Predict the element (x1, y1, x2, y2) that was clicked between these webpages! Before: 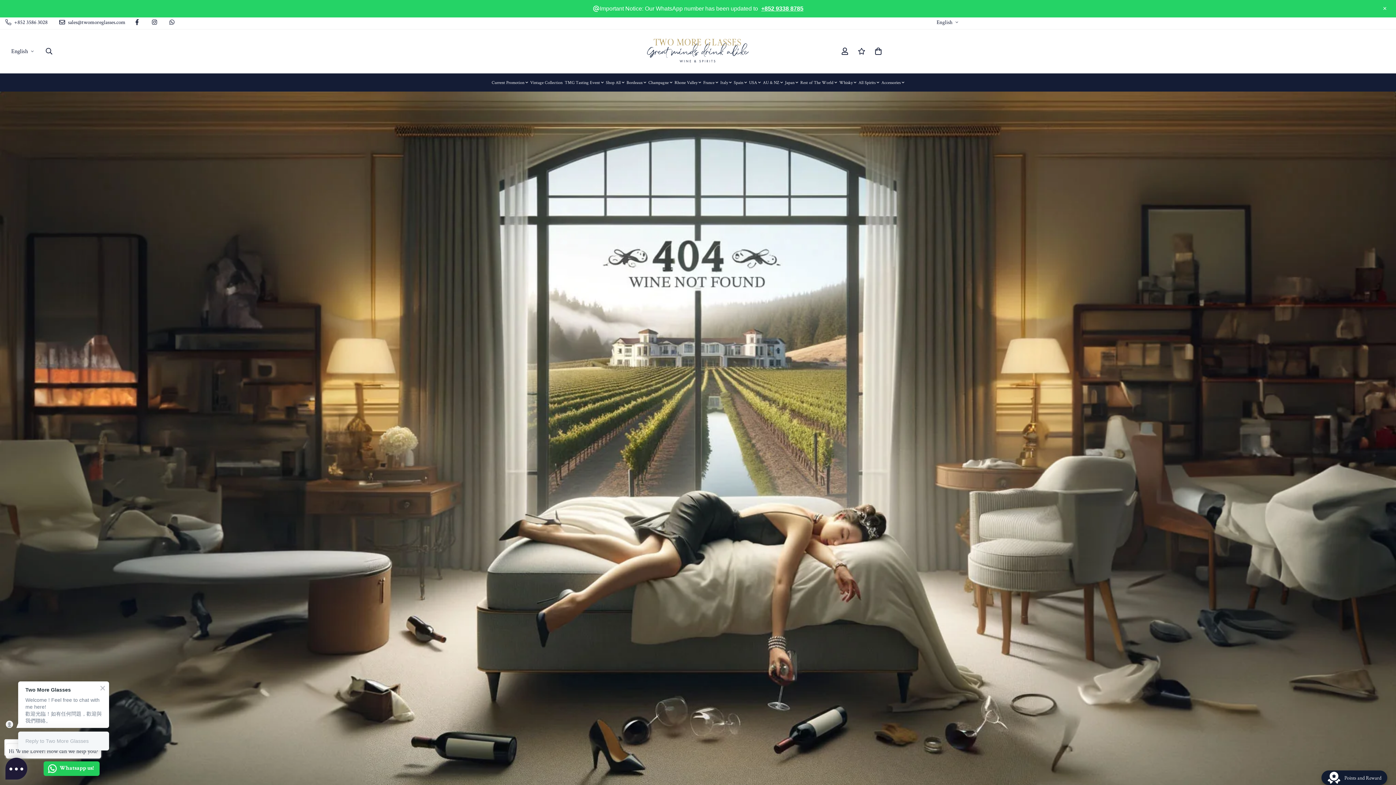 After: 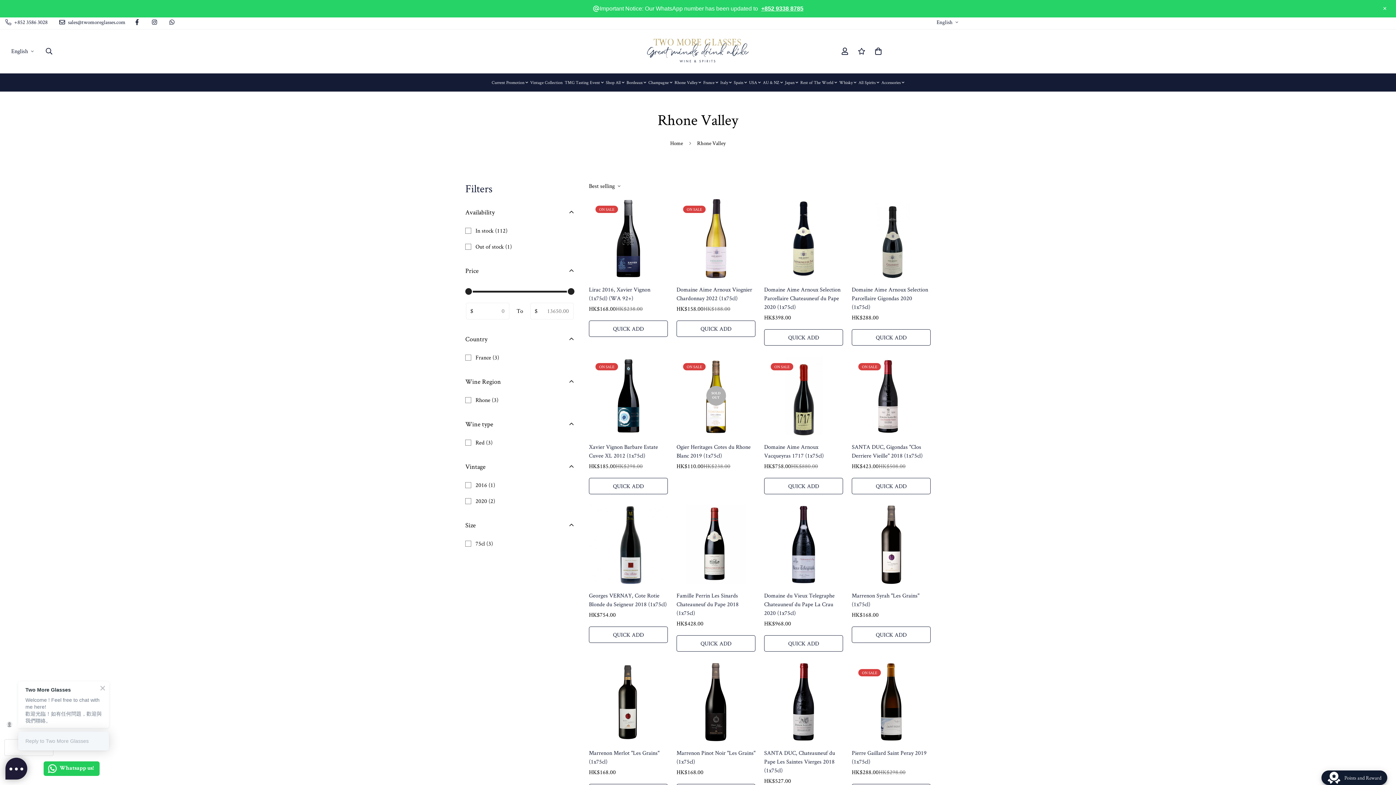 Action: bbox: (673, 73, 702, 91) label: Rhone Valley